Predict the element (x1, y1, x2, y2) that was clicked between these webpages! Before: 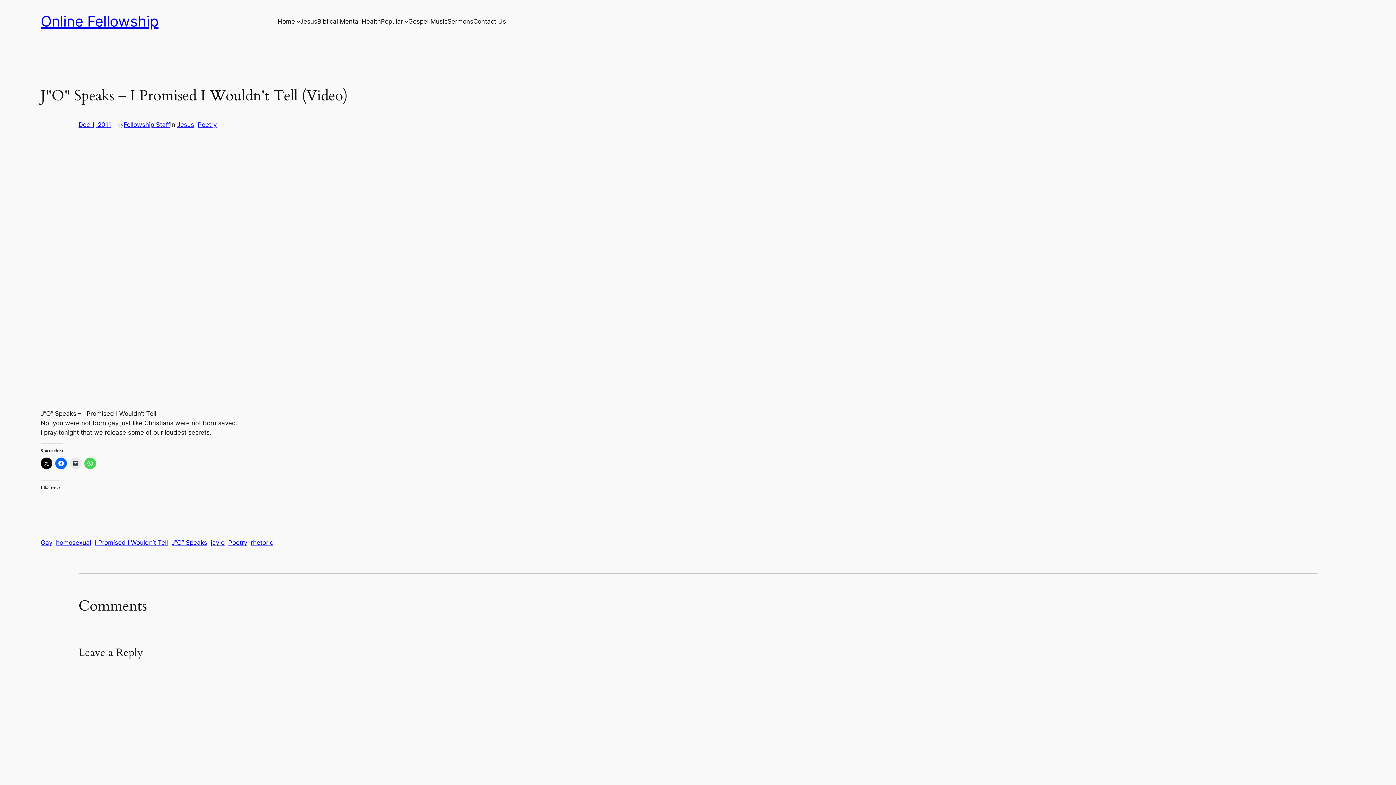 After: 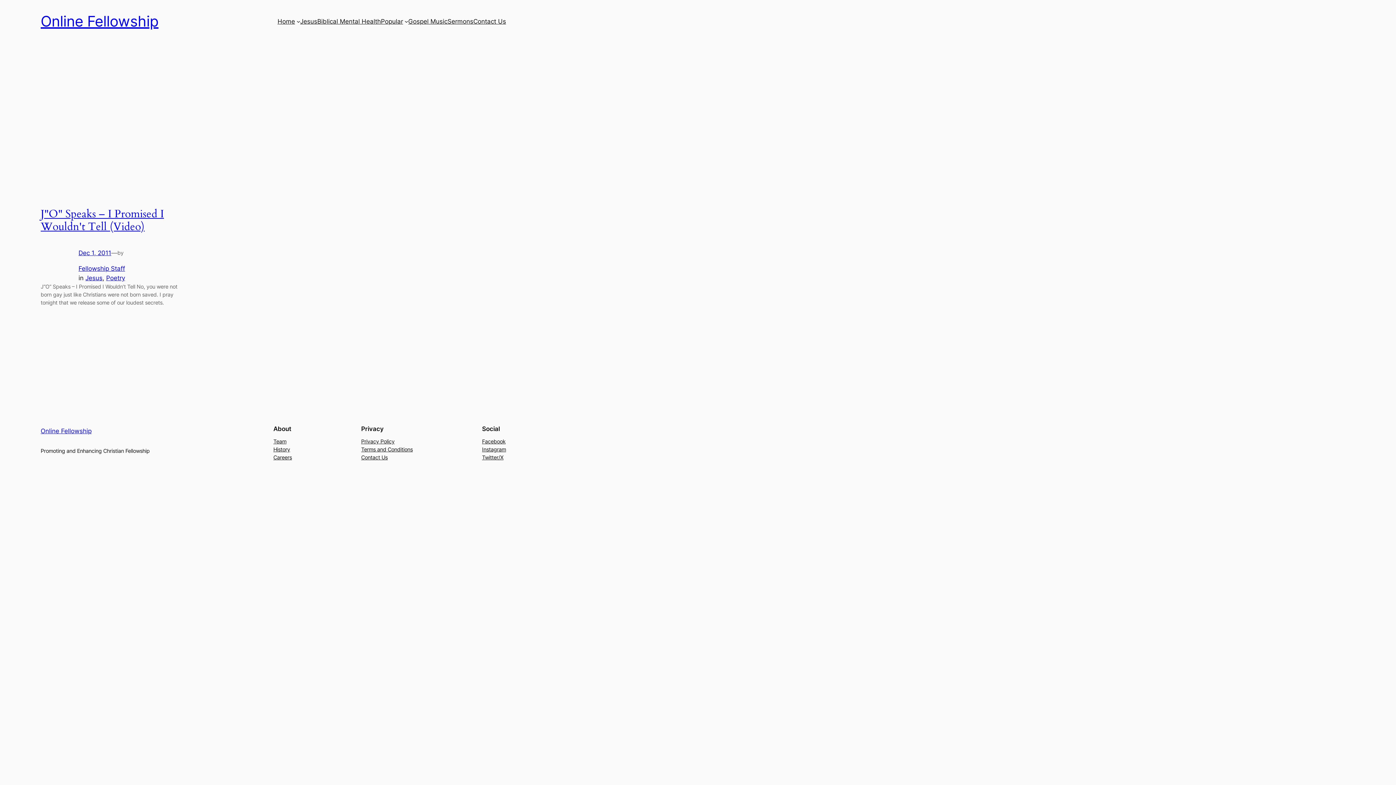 Action: bbox: (210, 539, 224, 546) label: jay o